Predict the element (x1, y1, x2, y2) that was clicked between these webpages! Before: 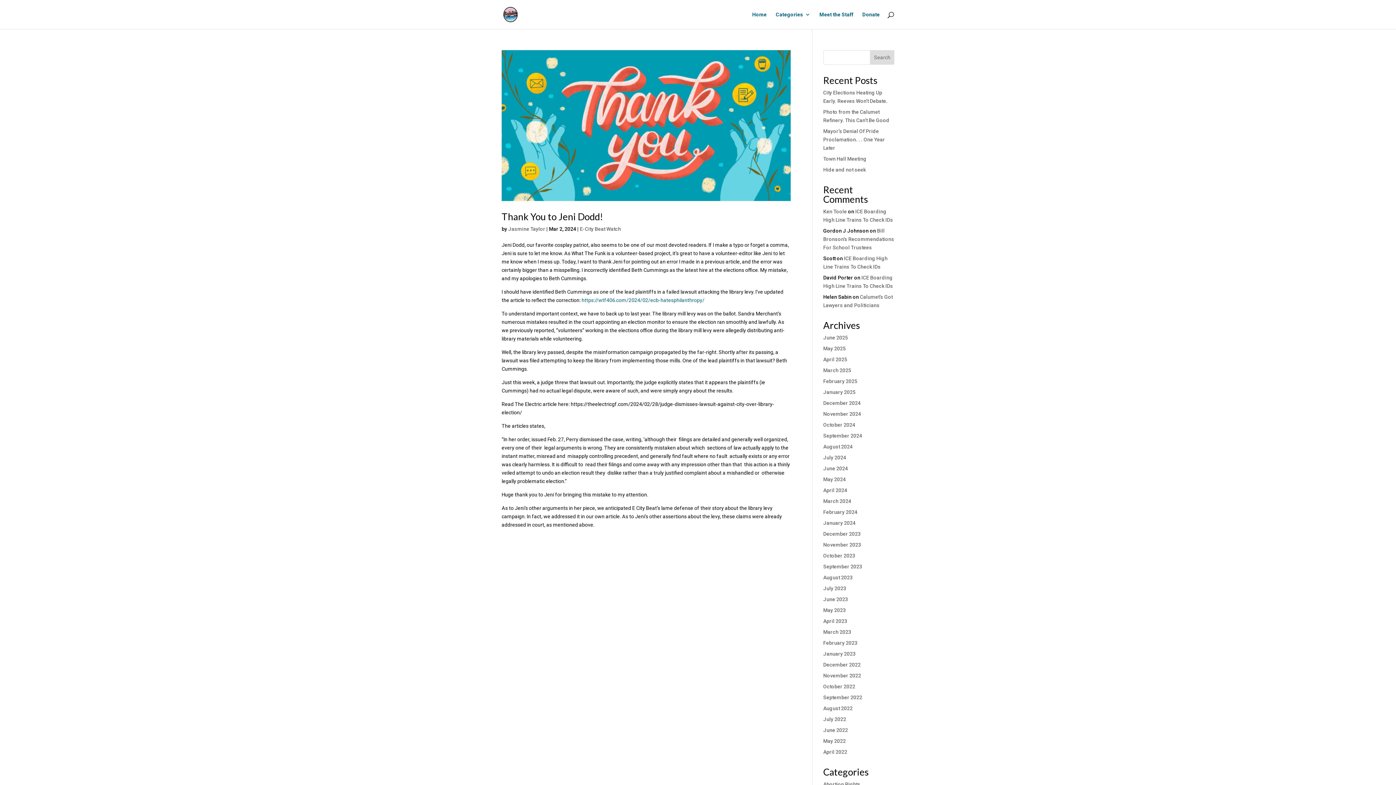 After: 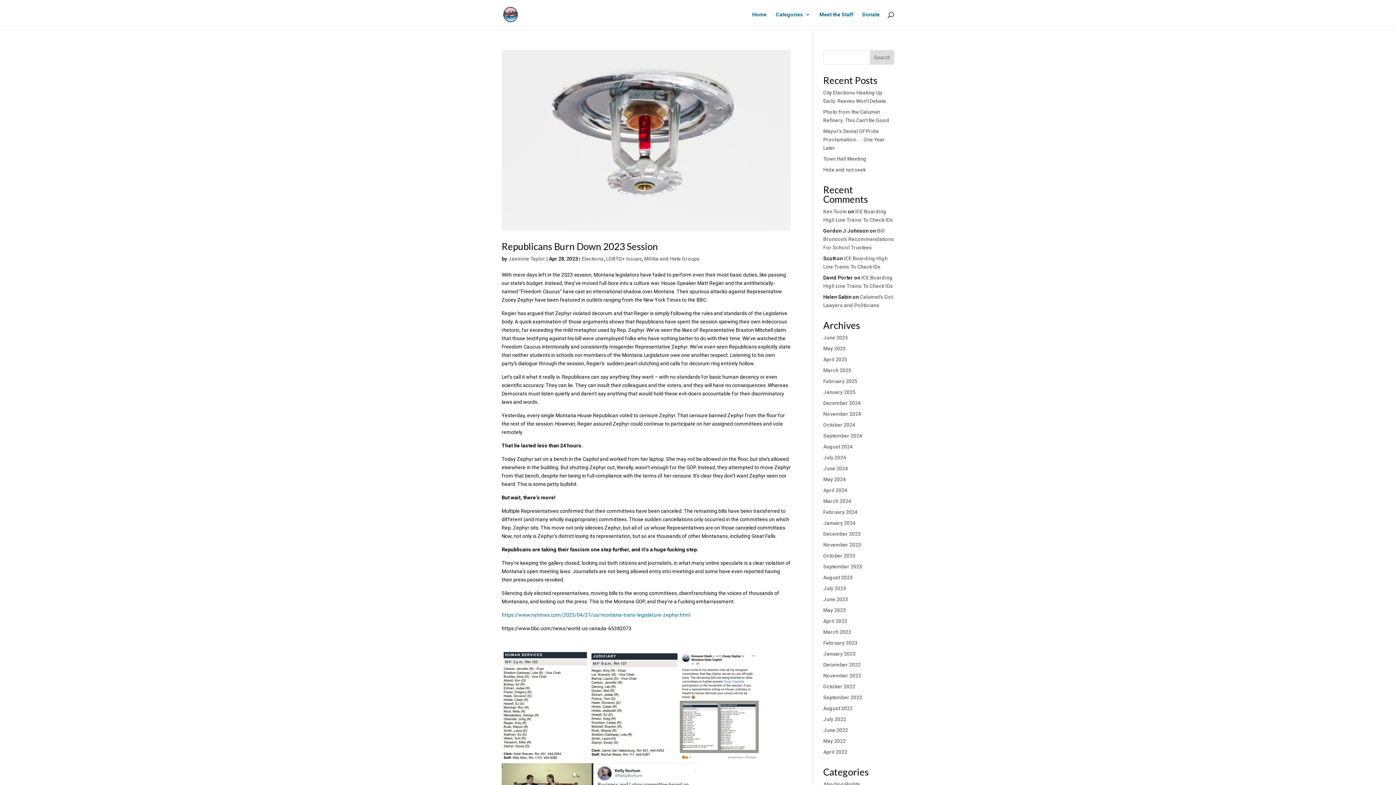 Action: label: April 2023 bbox: (823, 618, 847, 624)